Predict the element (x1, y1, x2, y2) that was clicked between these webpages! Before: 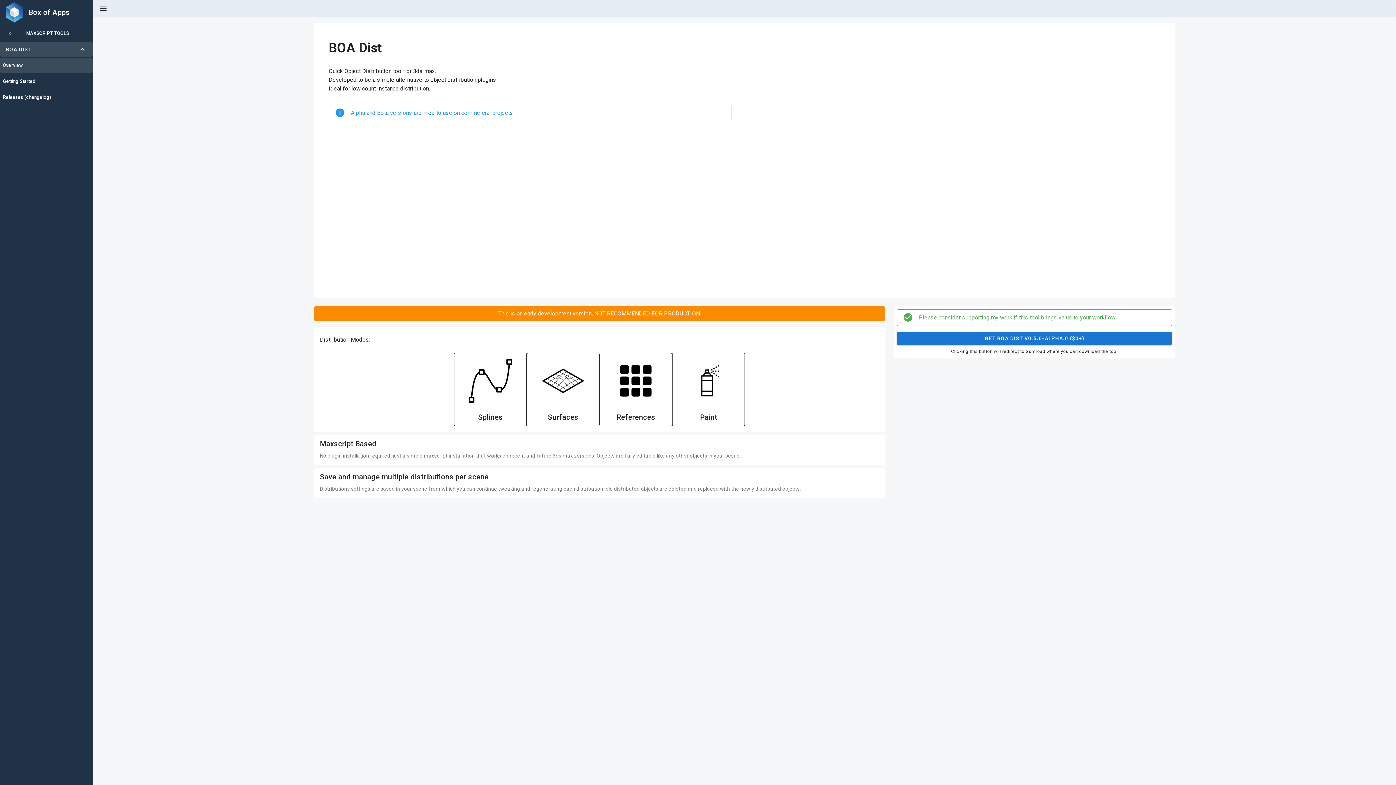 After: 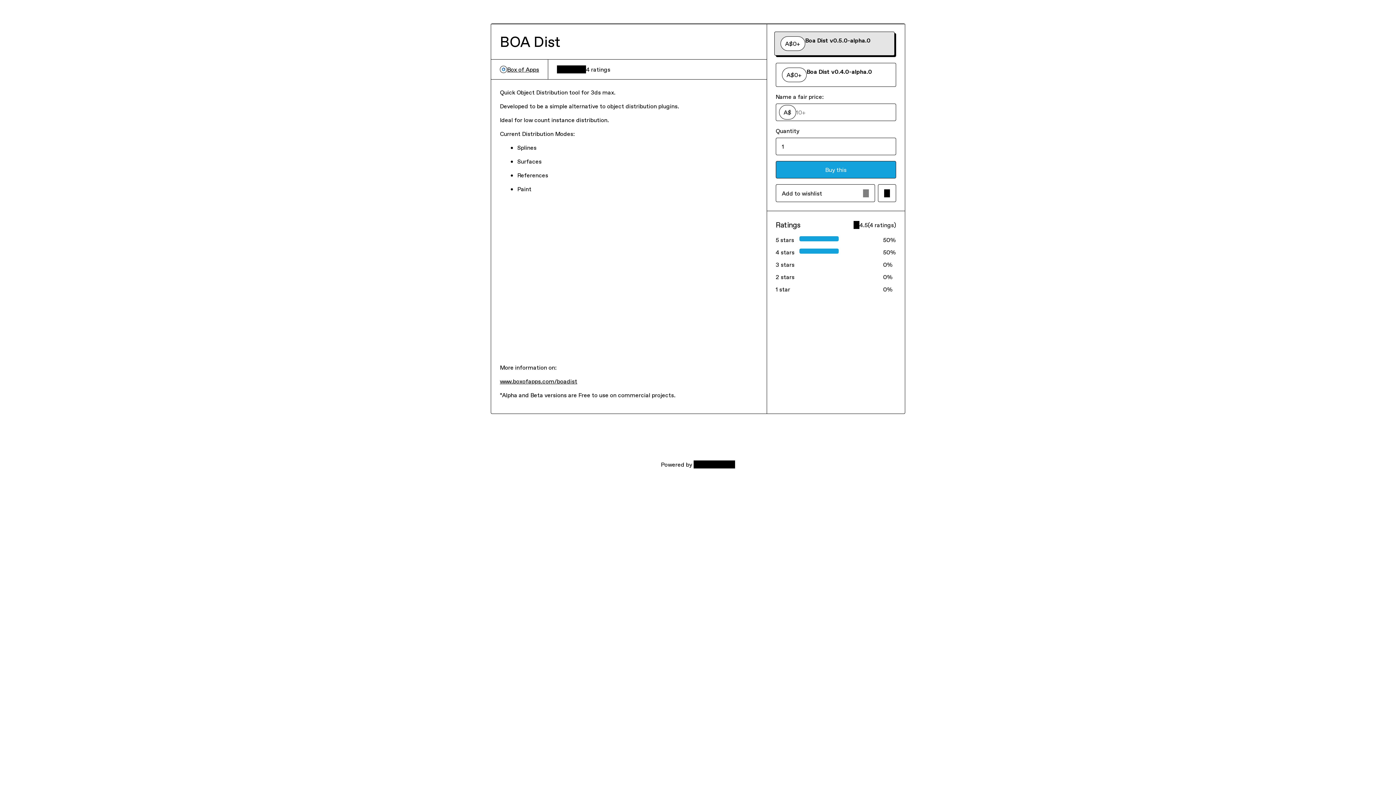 Action: bbox: (896, 331, 1172, 344) label: GET BOA DIST V0.5.0-ALPHA.0 ($0+)